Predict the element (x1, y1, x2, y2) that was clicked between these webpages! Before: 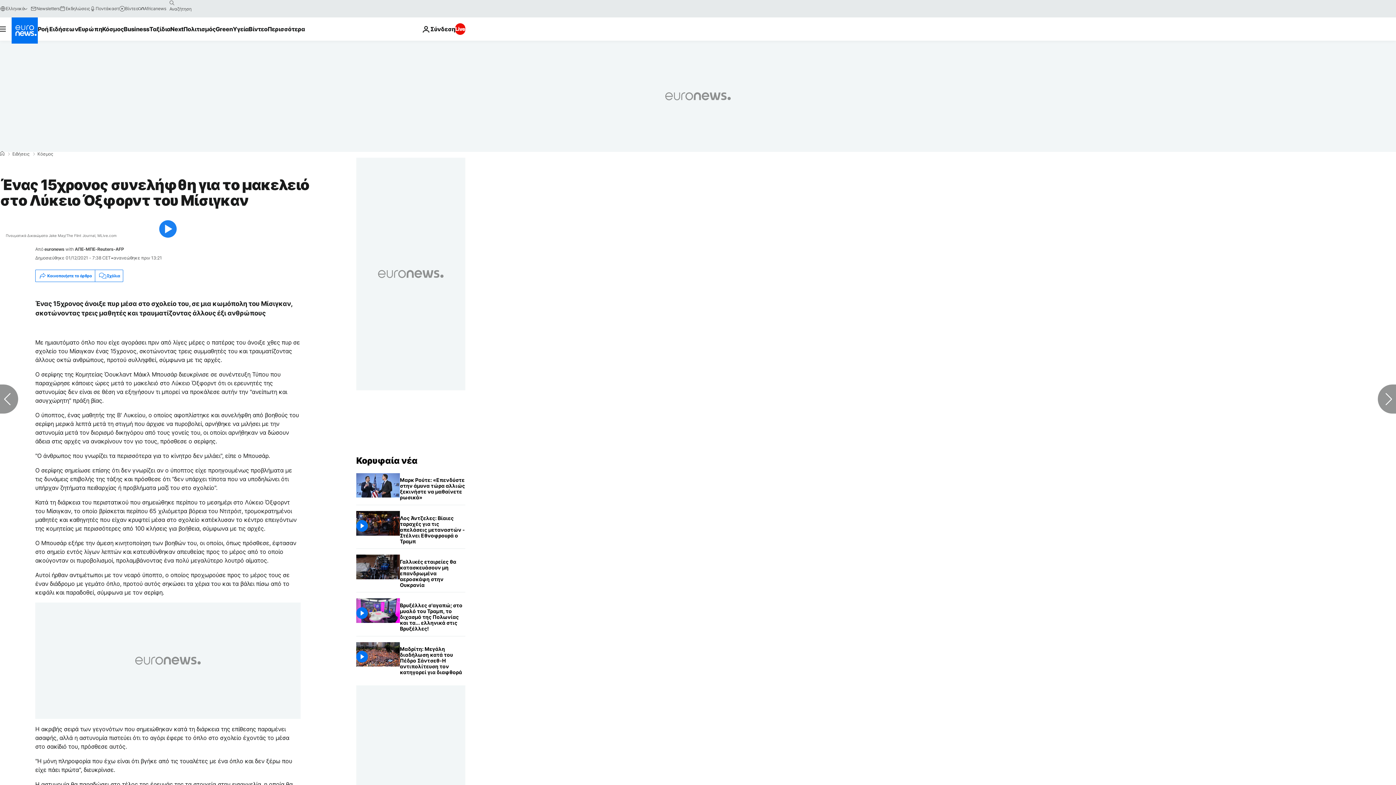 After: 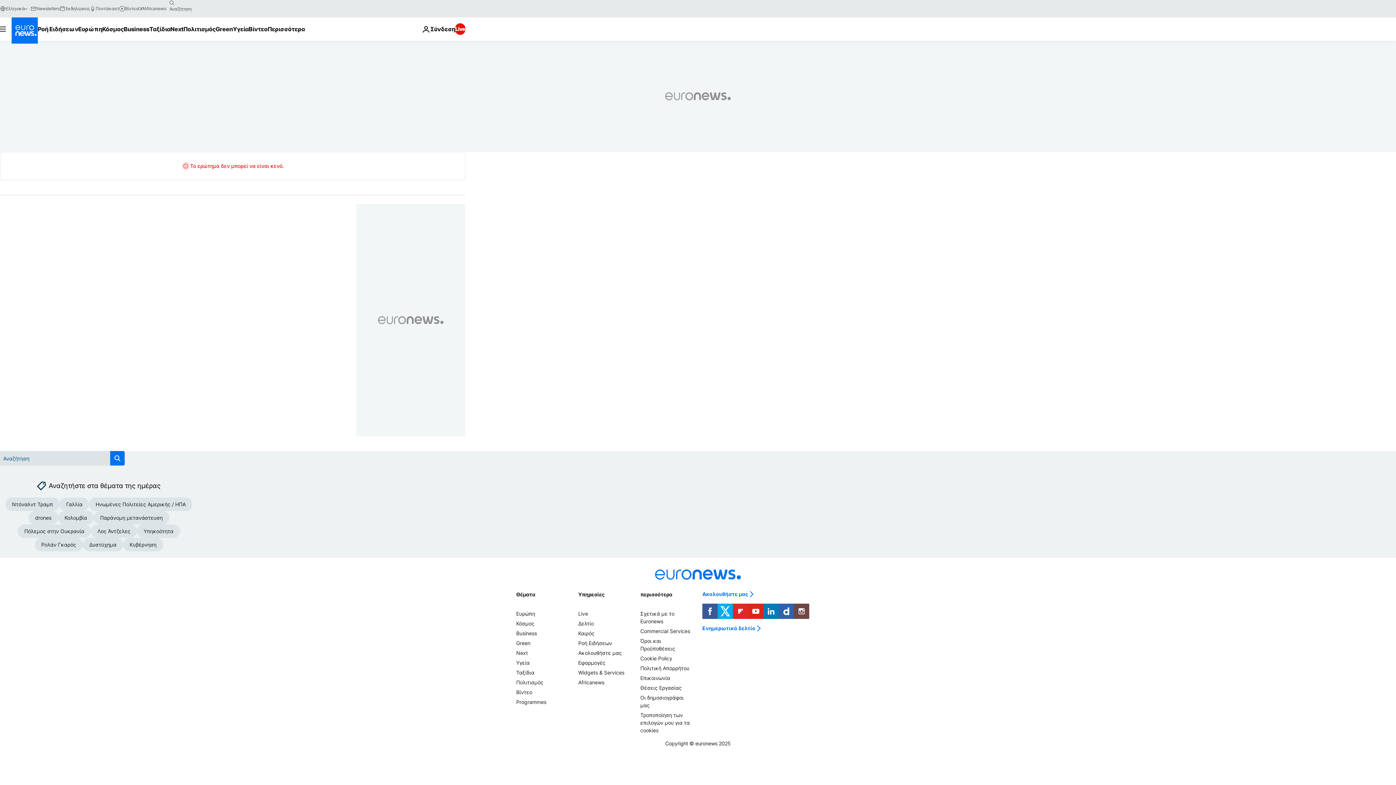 Action: bbox: (166, -2, 177, 8) label: search button